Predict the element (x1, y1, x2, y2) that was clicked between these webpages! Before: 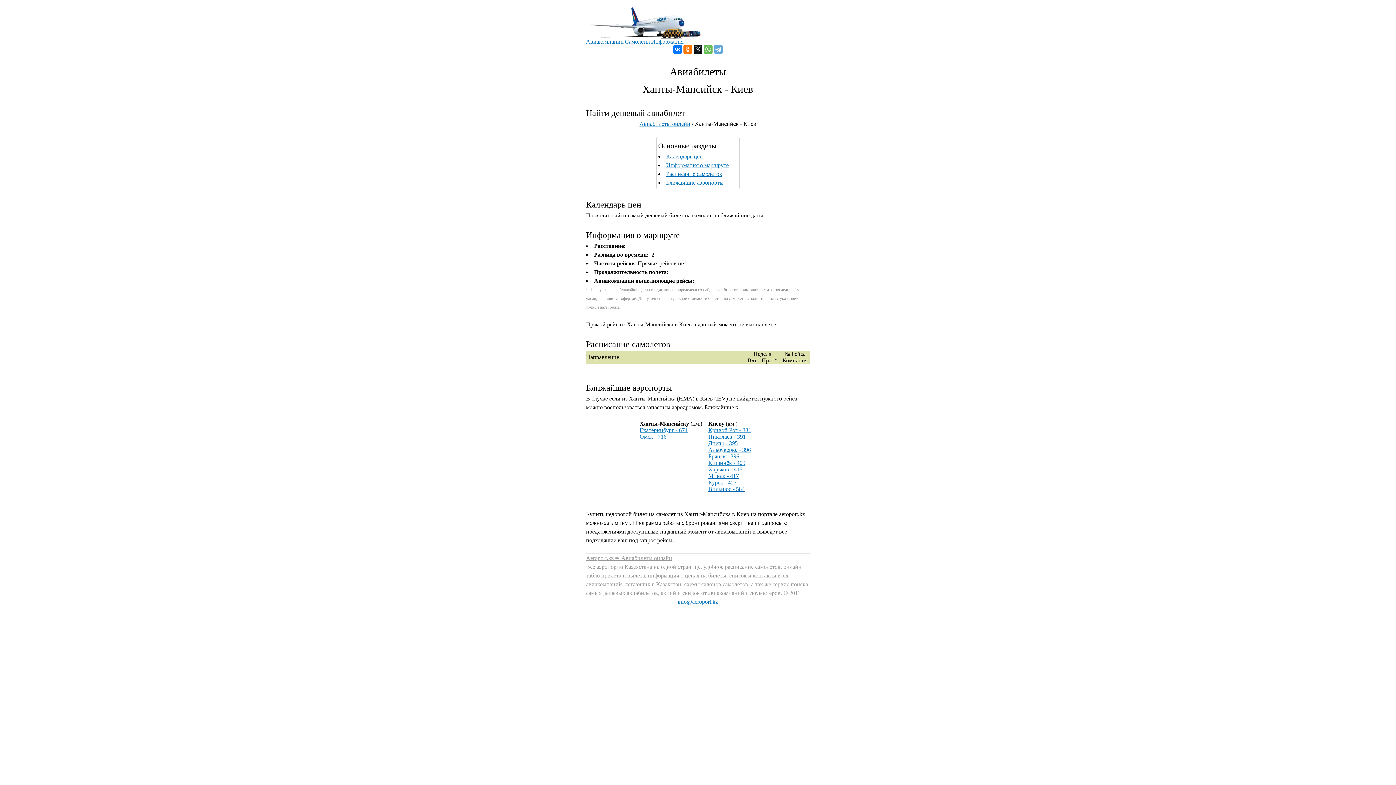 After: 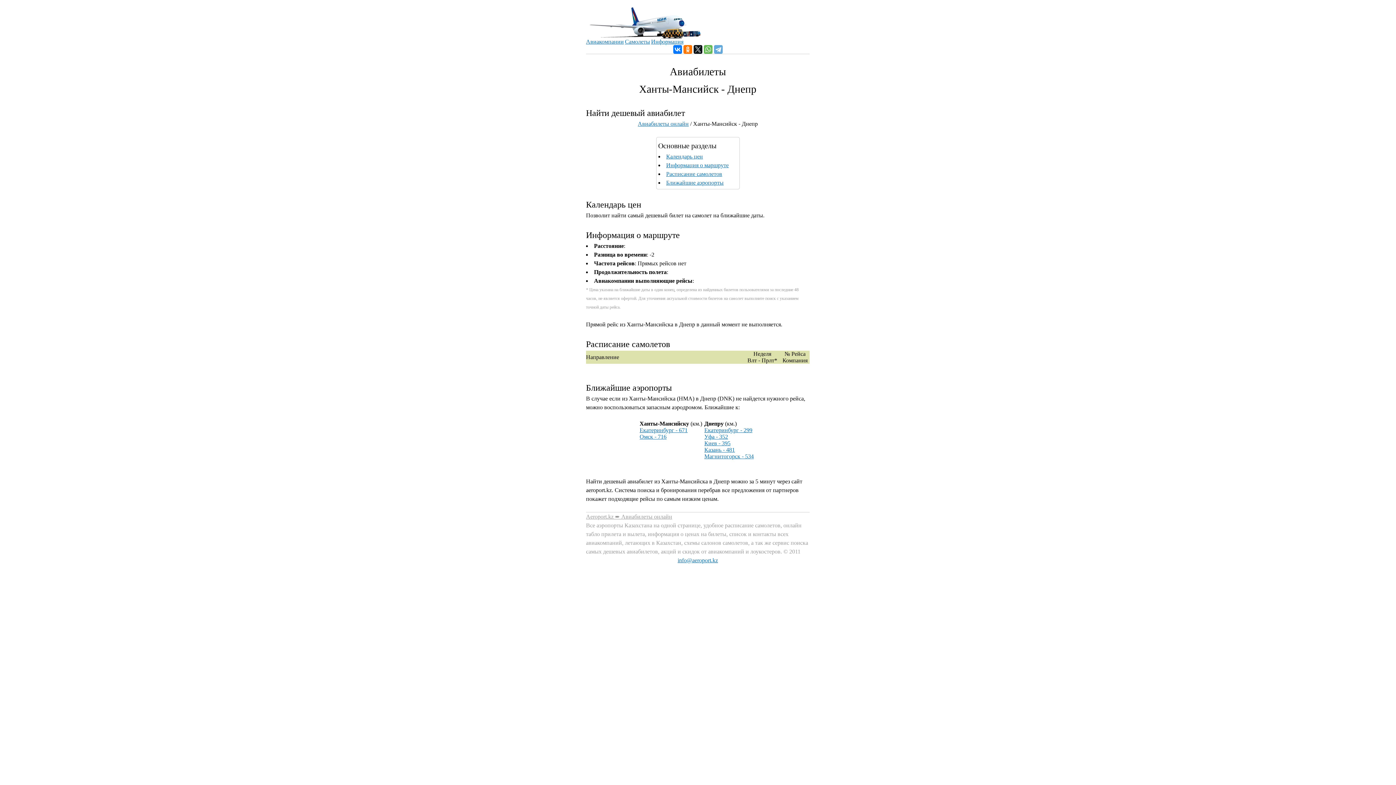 Action: label: Днепр - 395 bbox: (708, 440, 738, 446)